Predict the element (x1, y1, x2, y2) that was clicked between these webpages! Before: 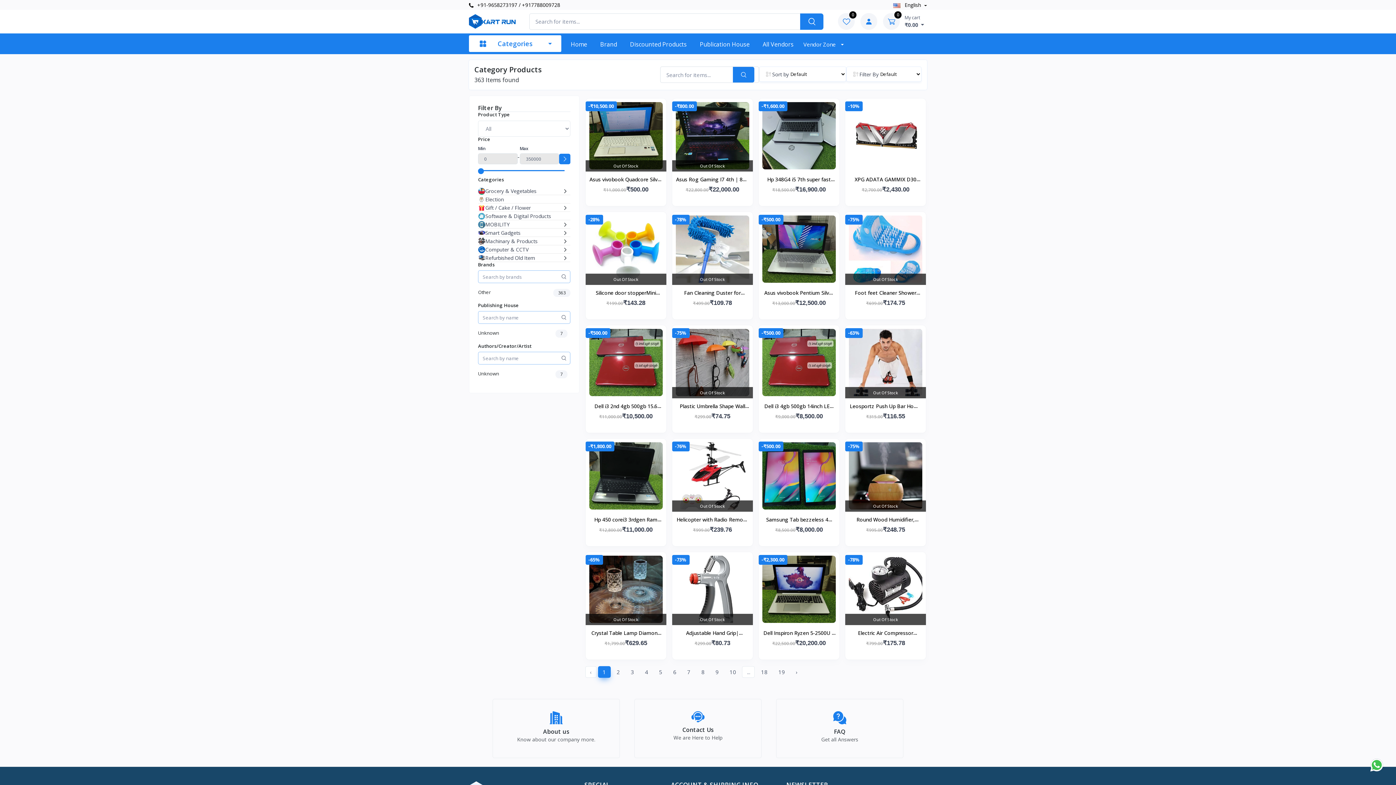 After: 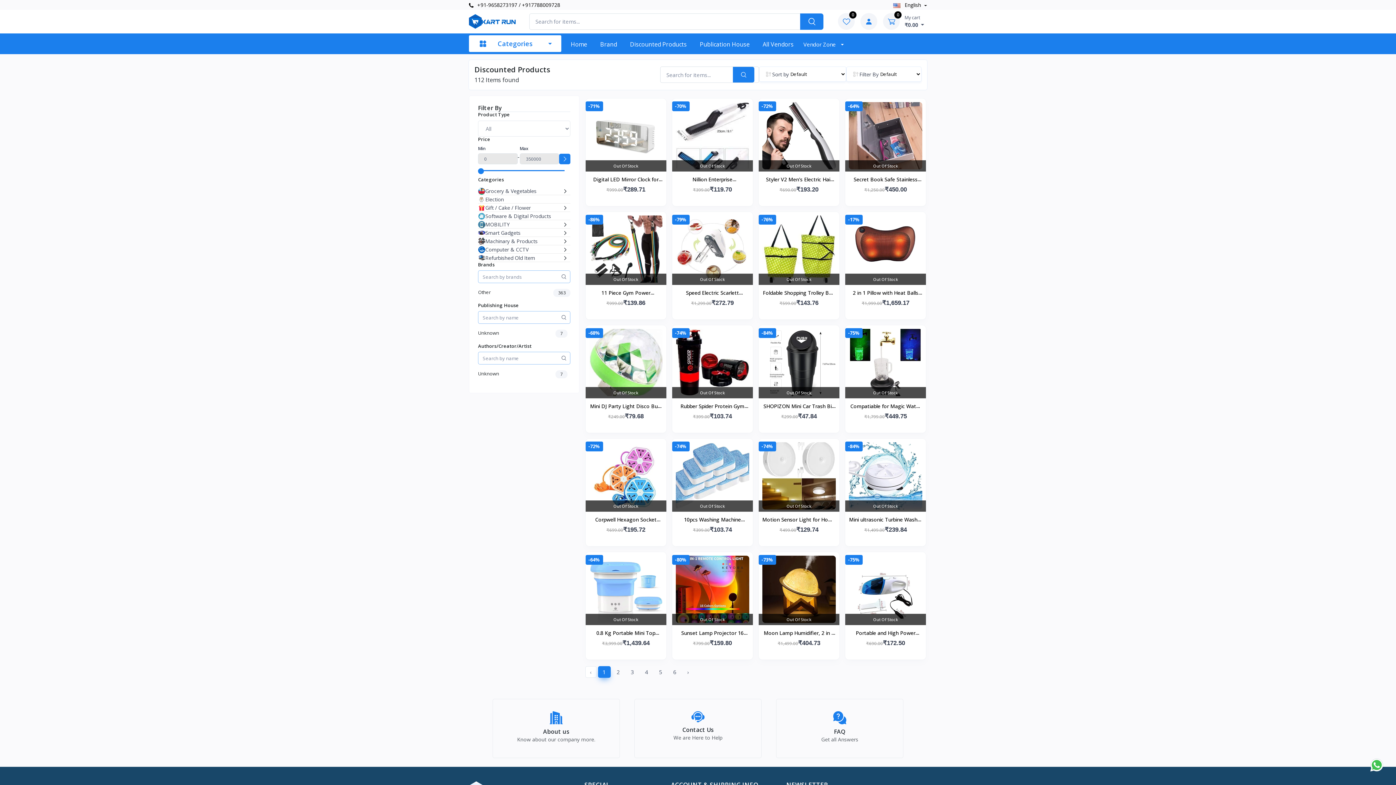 Action: label: Discounted Products bbox: (623, 35, 693, 52)